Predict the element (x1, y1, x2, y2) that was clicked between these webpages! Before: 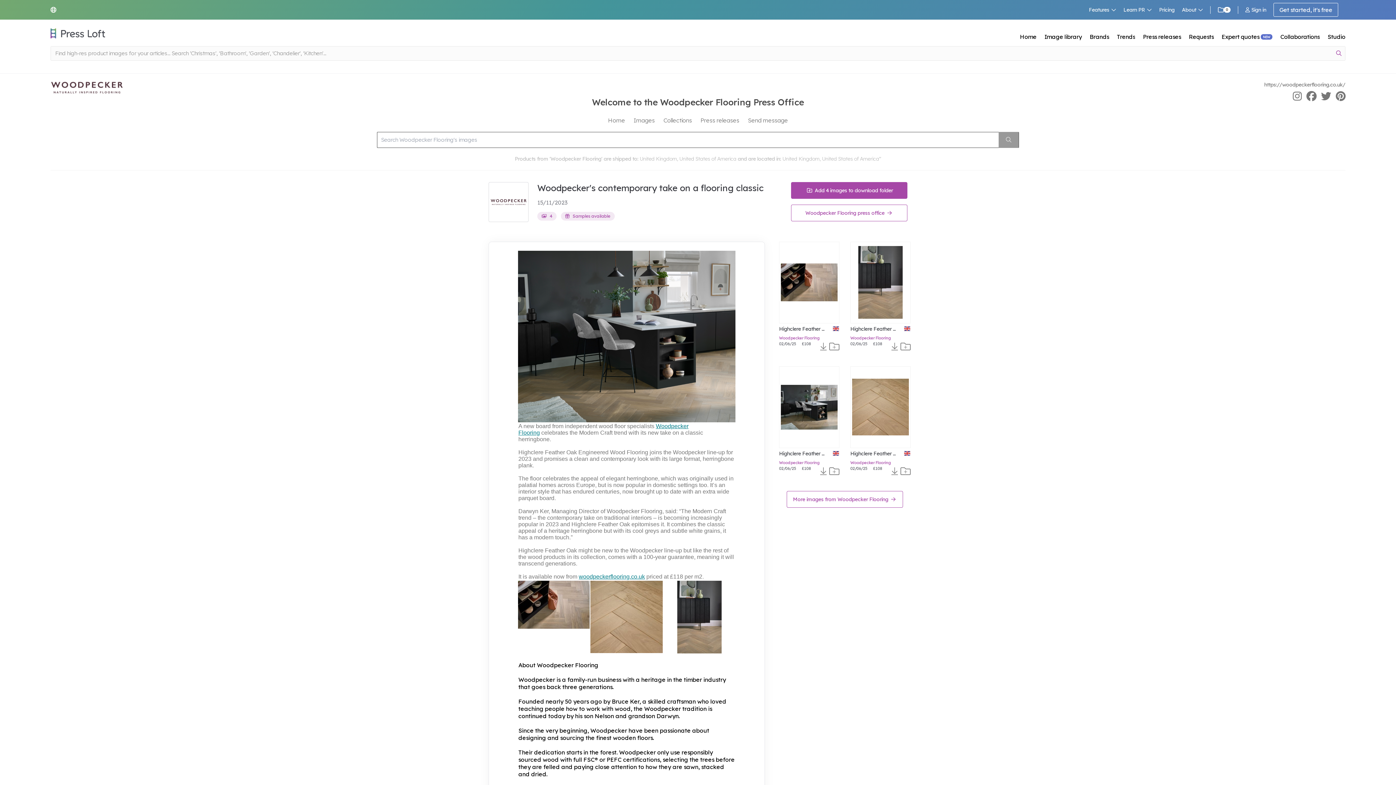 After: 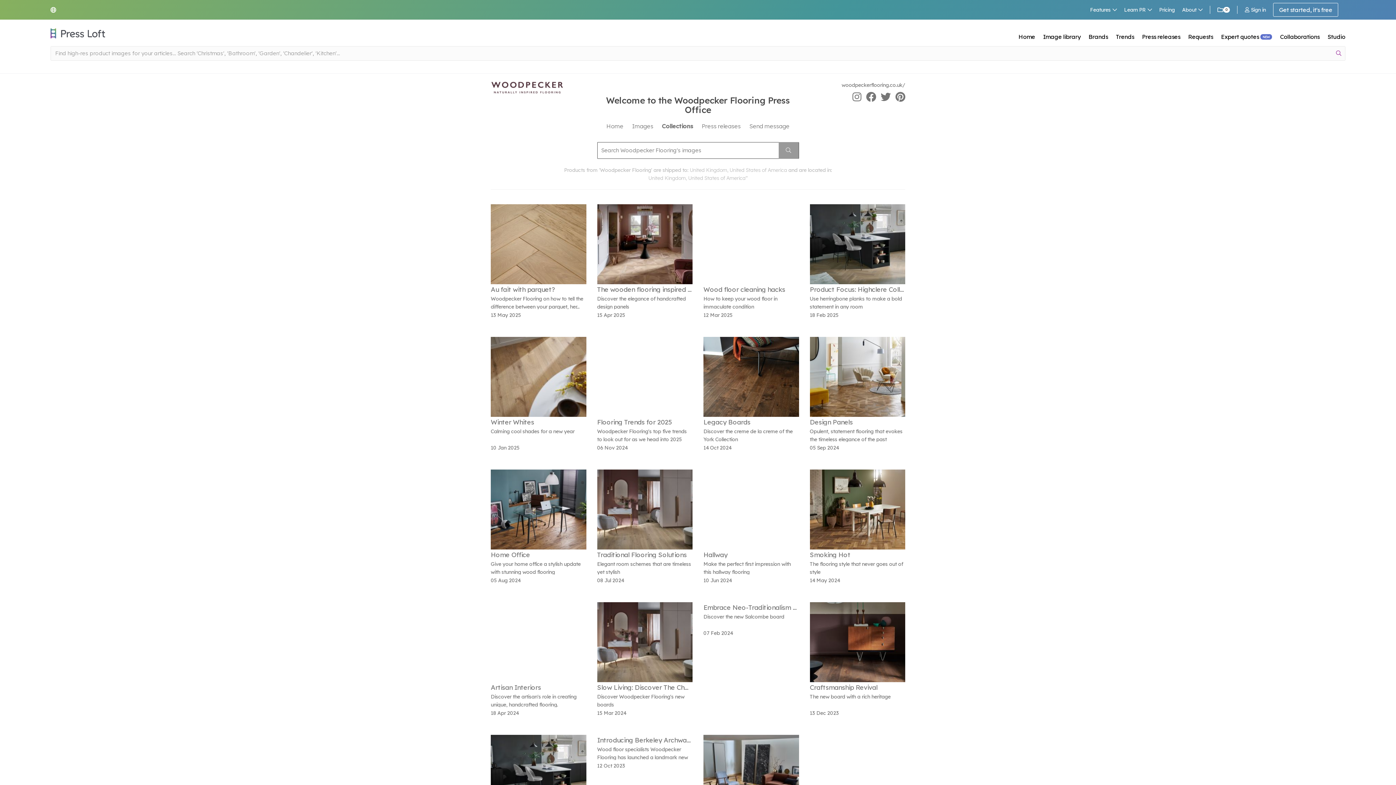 Action: bbox: (663, 115, 692, 124) label: Collections